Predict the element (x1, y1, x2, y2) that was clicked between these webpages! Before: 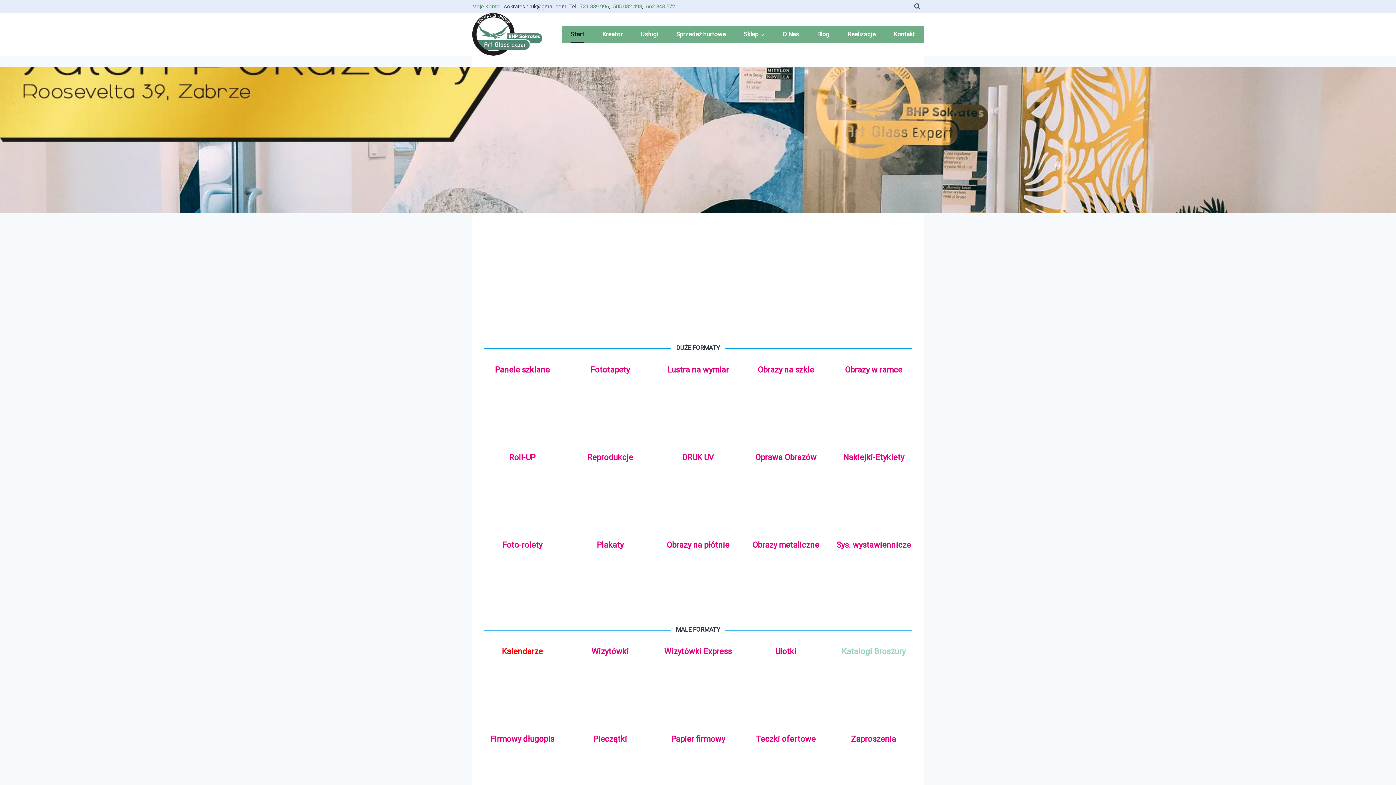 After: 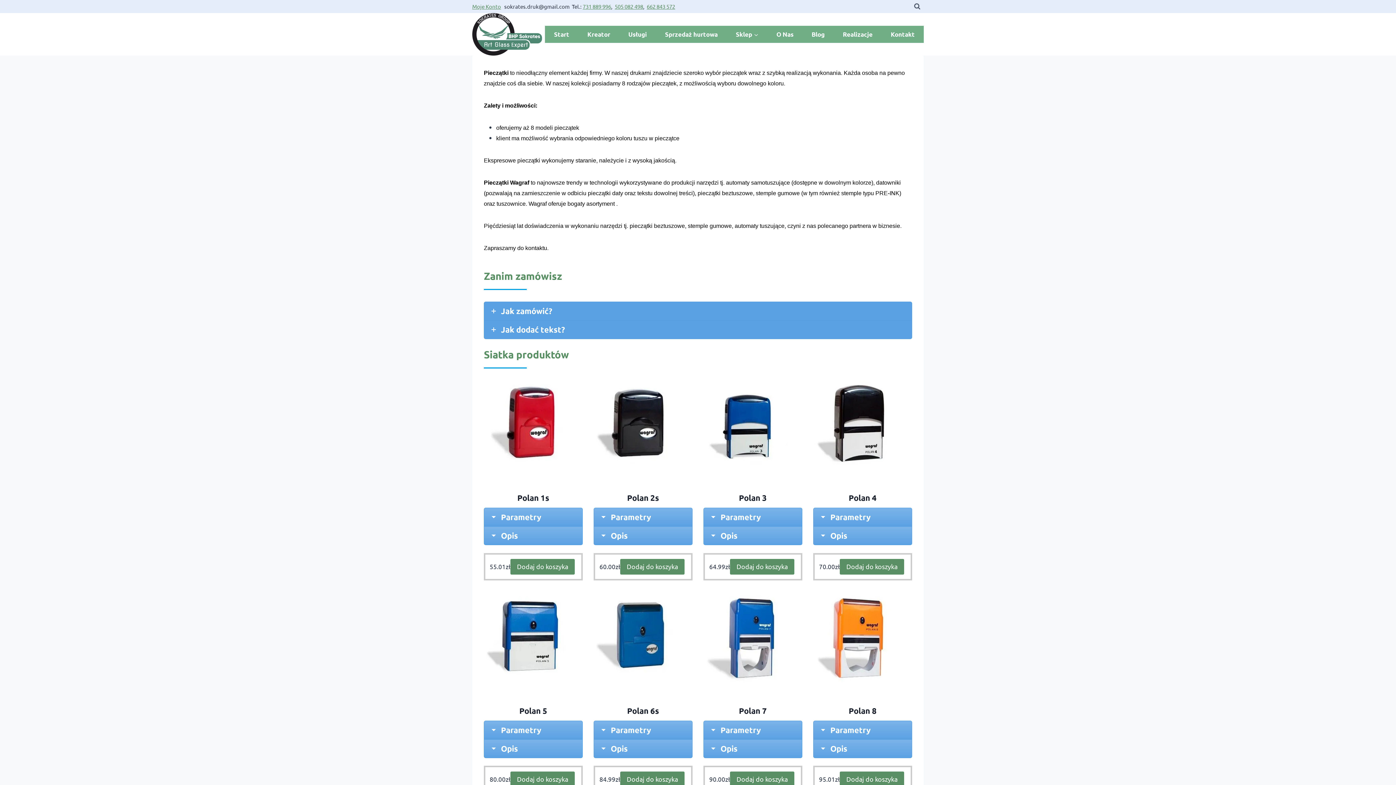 Action: bbox: (580, 749, 639, 808)